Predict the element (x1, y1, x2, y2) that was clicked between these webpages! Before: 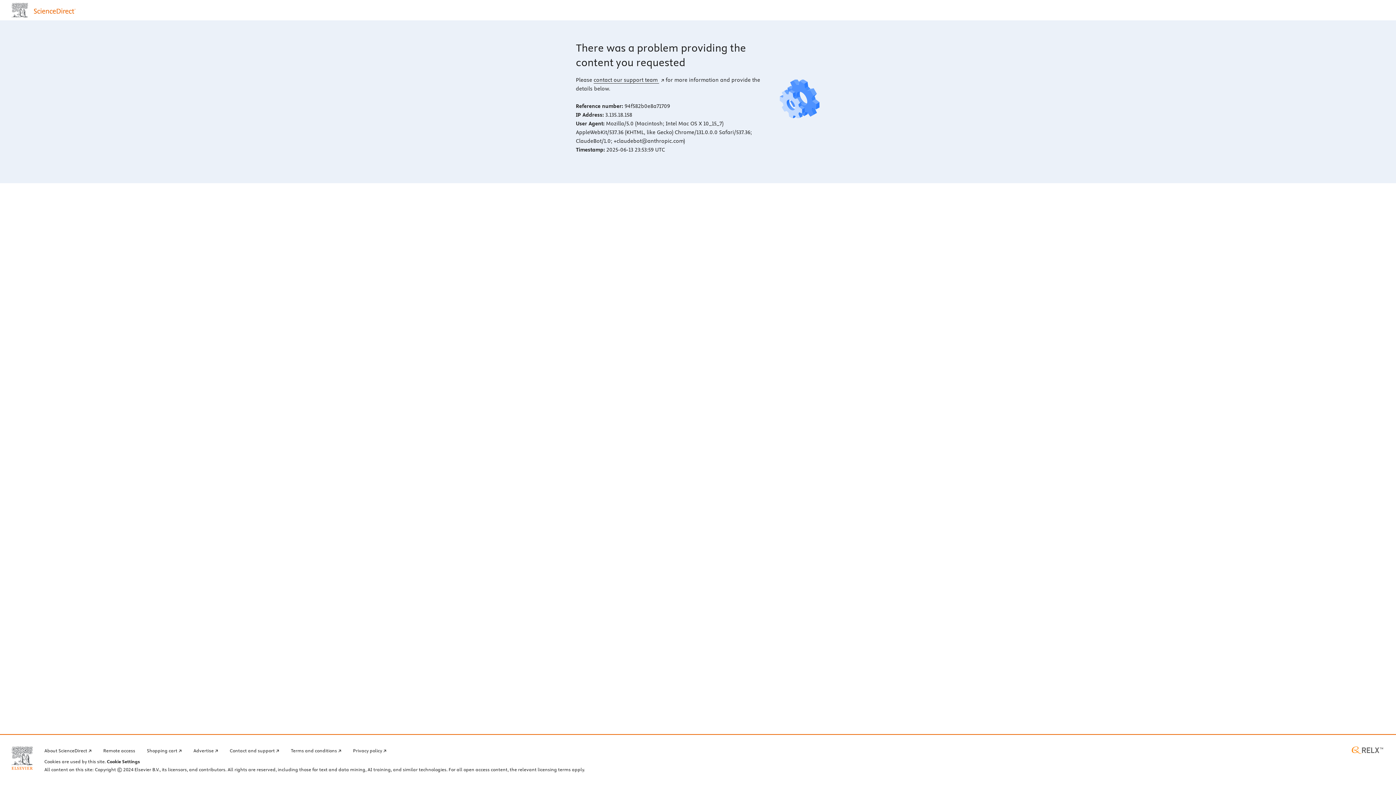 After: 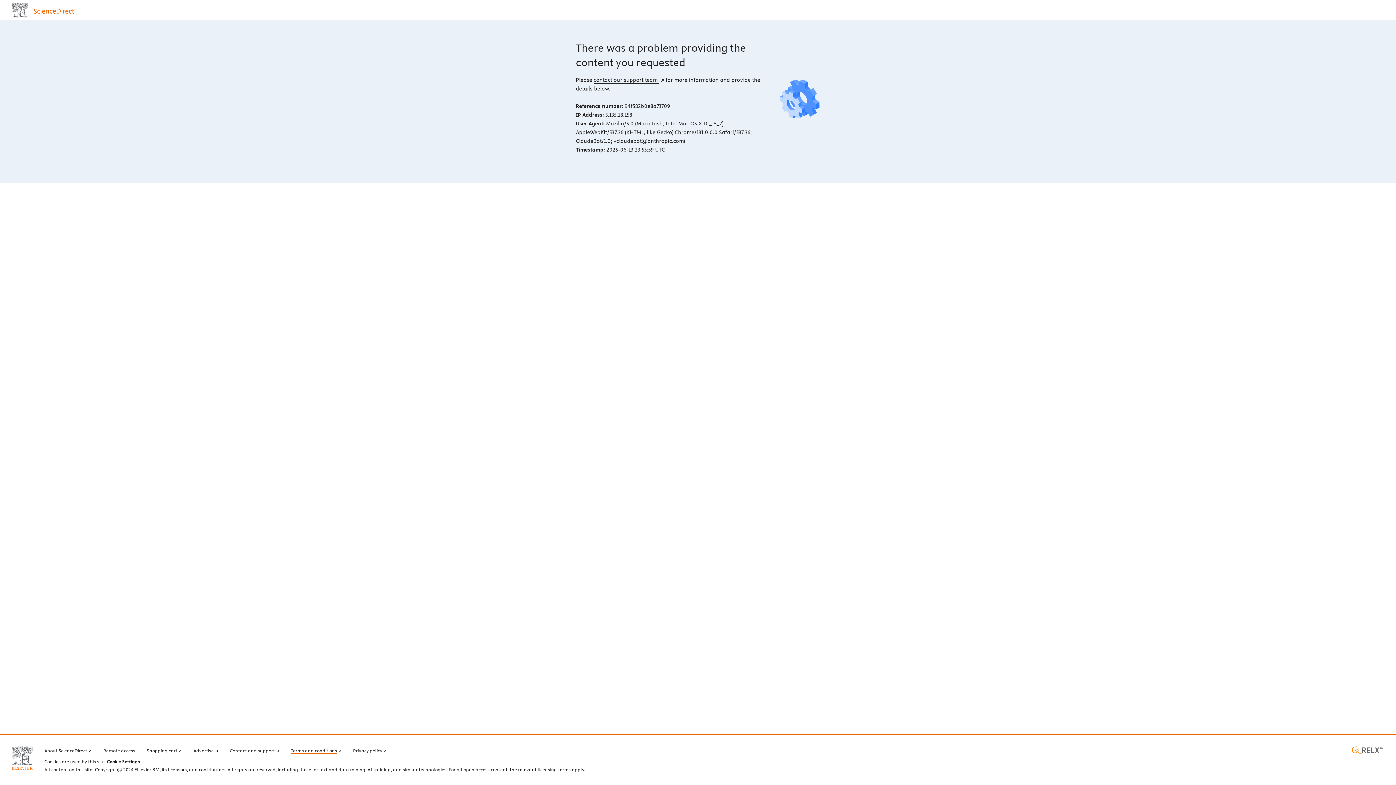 Action: bbox: (290, 746, 341, 754) label: Terms and conditions